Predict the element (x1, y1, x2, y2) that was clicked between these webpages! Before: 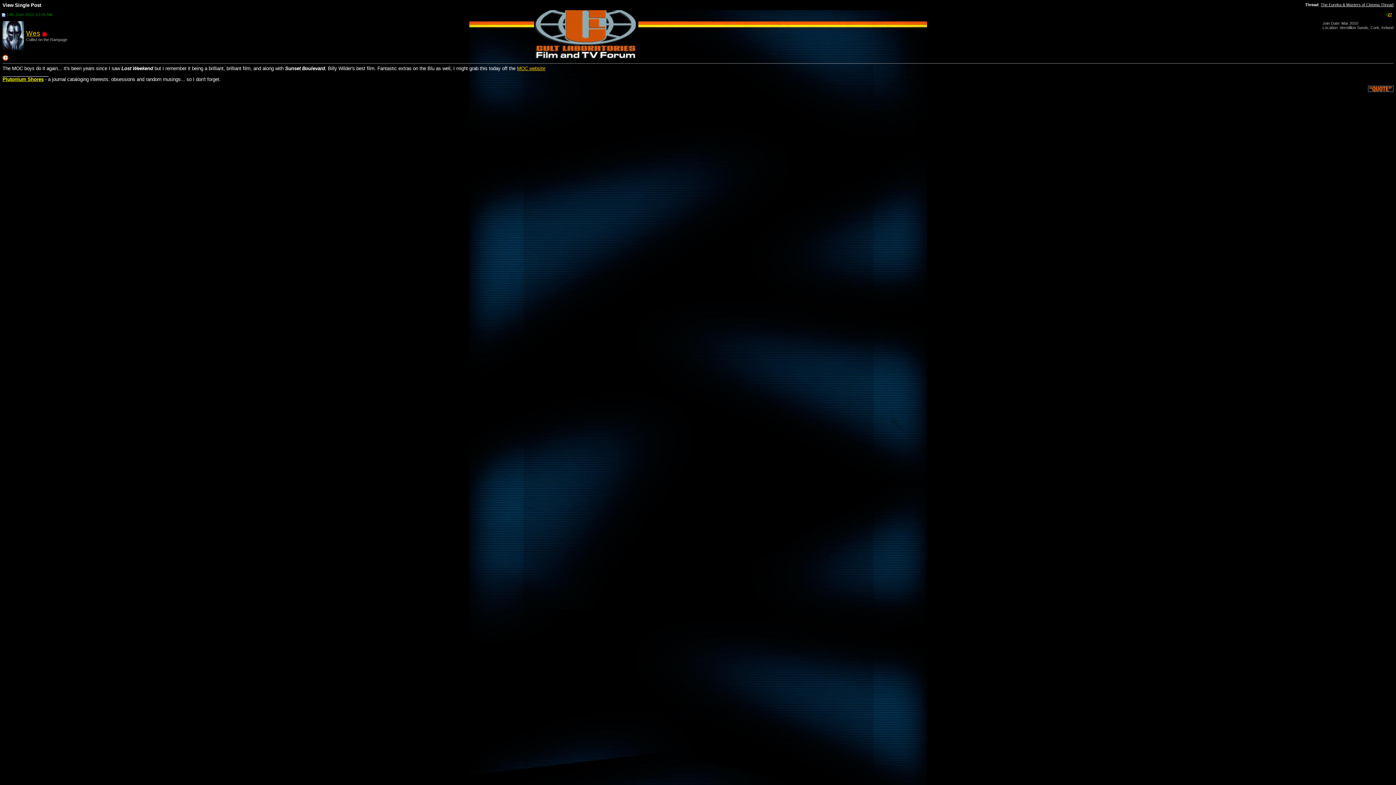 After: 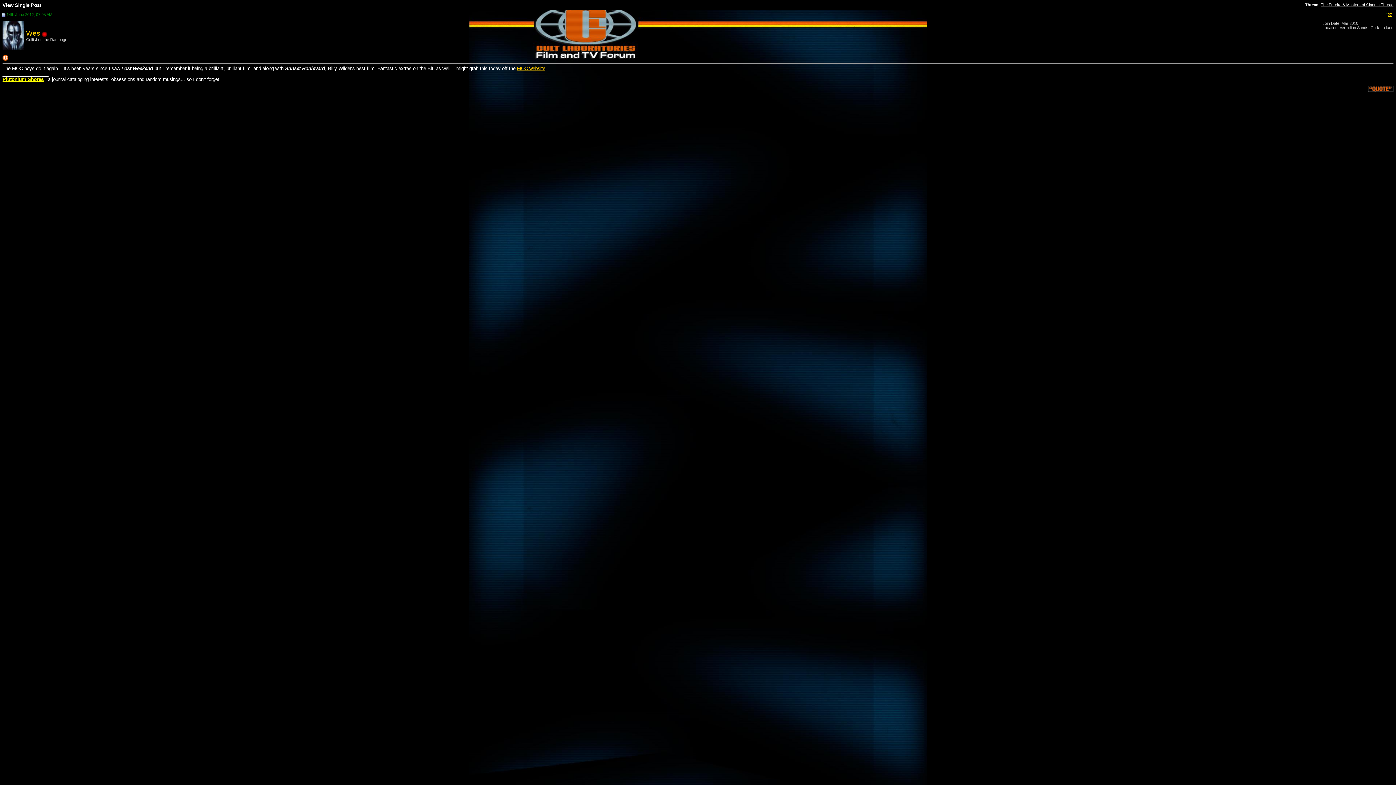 Action: bbox: (1, 12, 5, 16)